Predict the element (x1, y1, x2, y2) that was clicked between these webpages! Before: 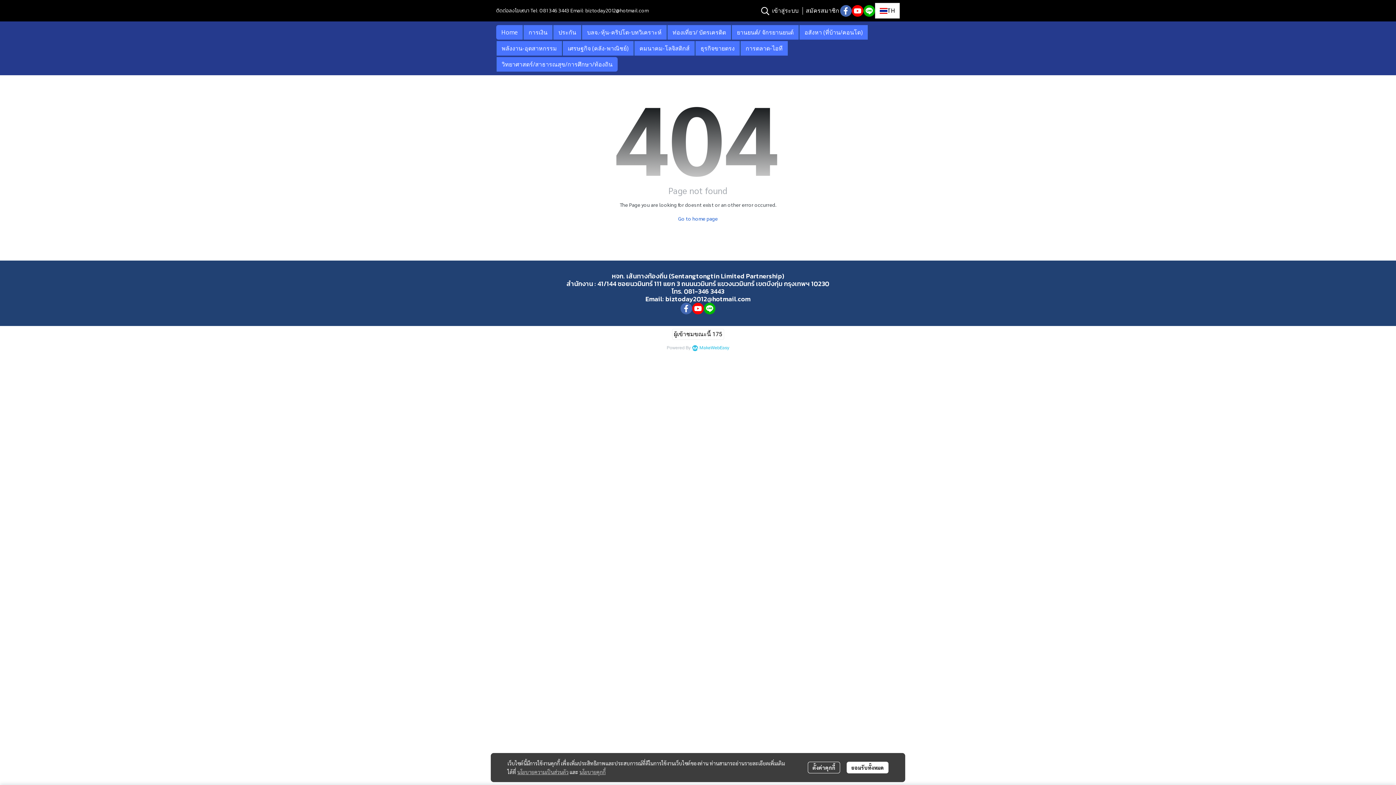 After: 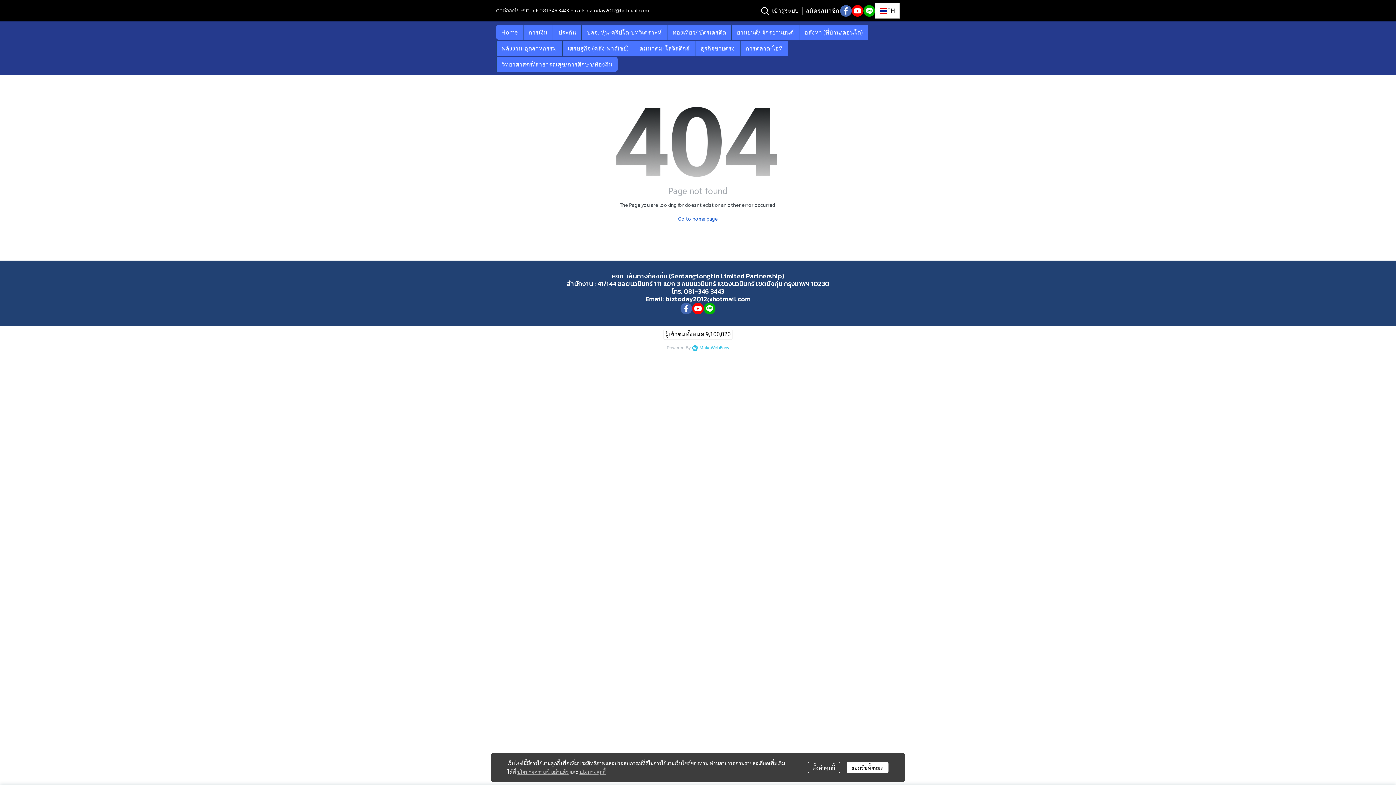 Action: bbox: (851, 4, 863, 16)